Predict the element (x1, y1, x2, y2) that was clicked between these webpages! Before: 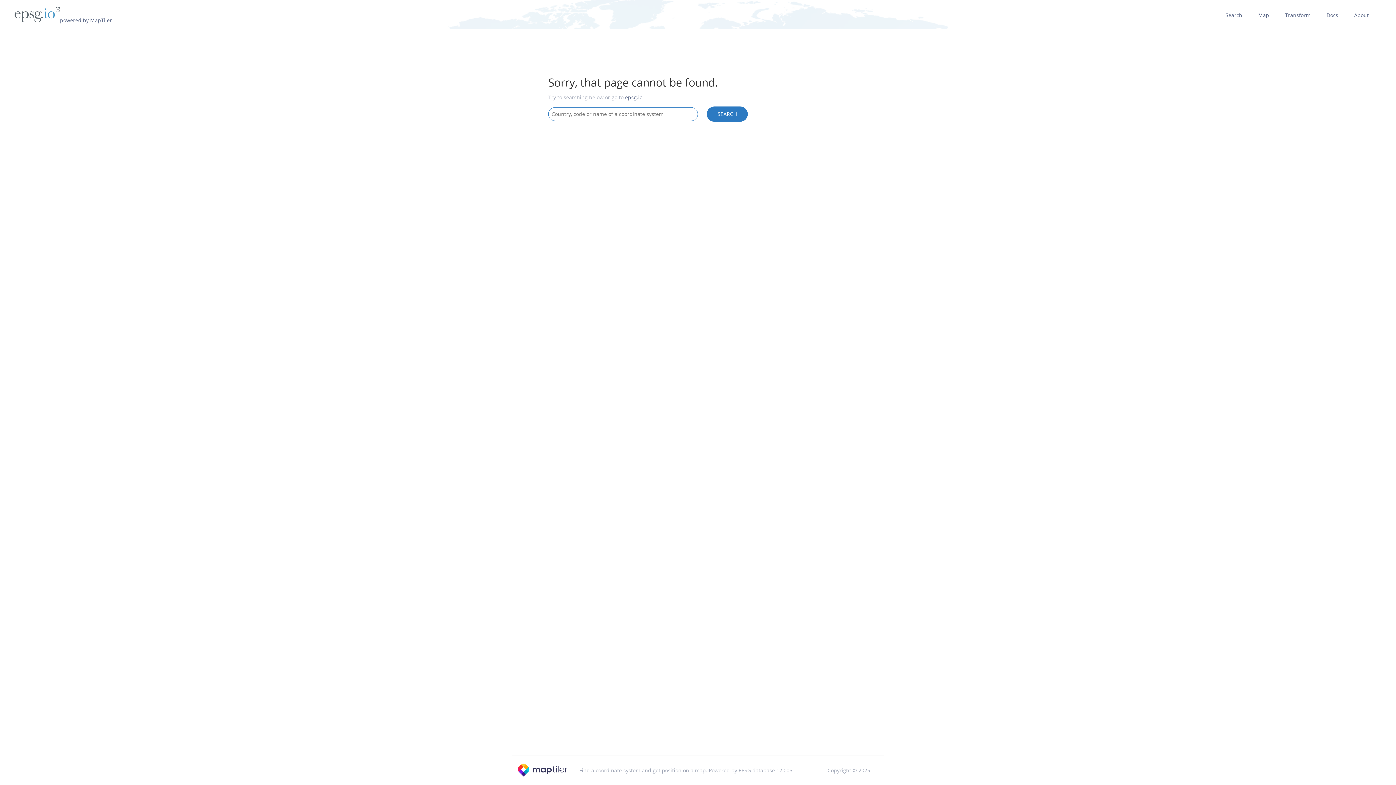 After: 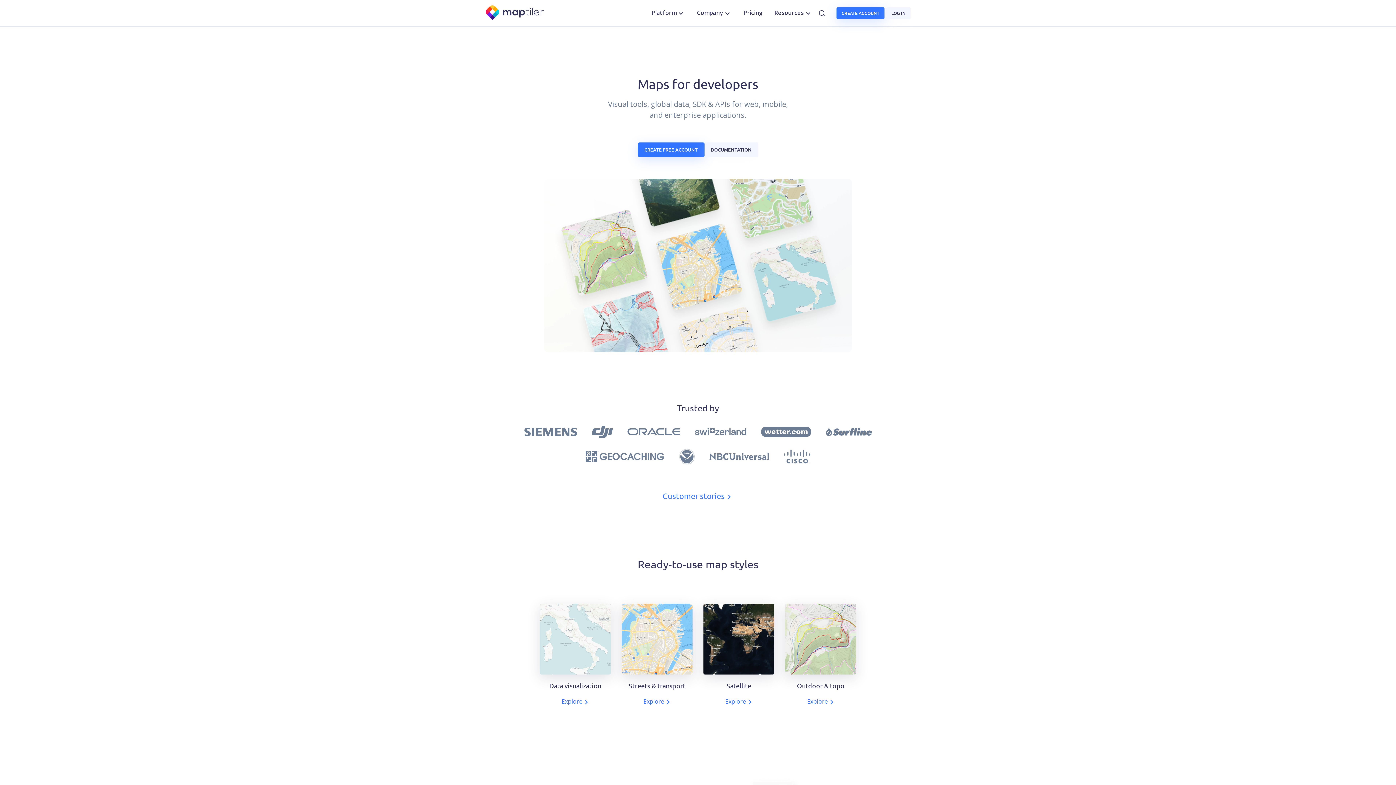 Action: bbox: (517, 772, 568, 778)